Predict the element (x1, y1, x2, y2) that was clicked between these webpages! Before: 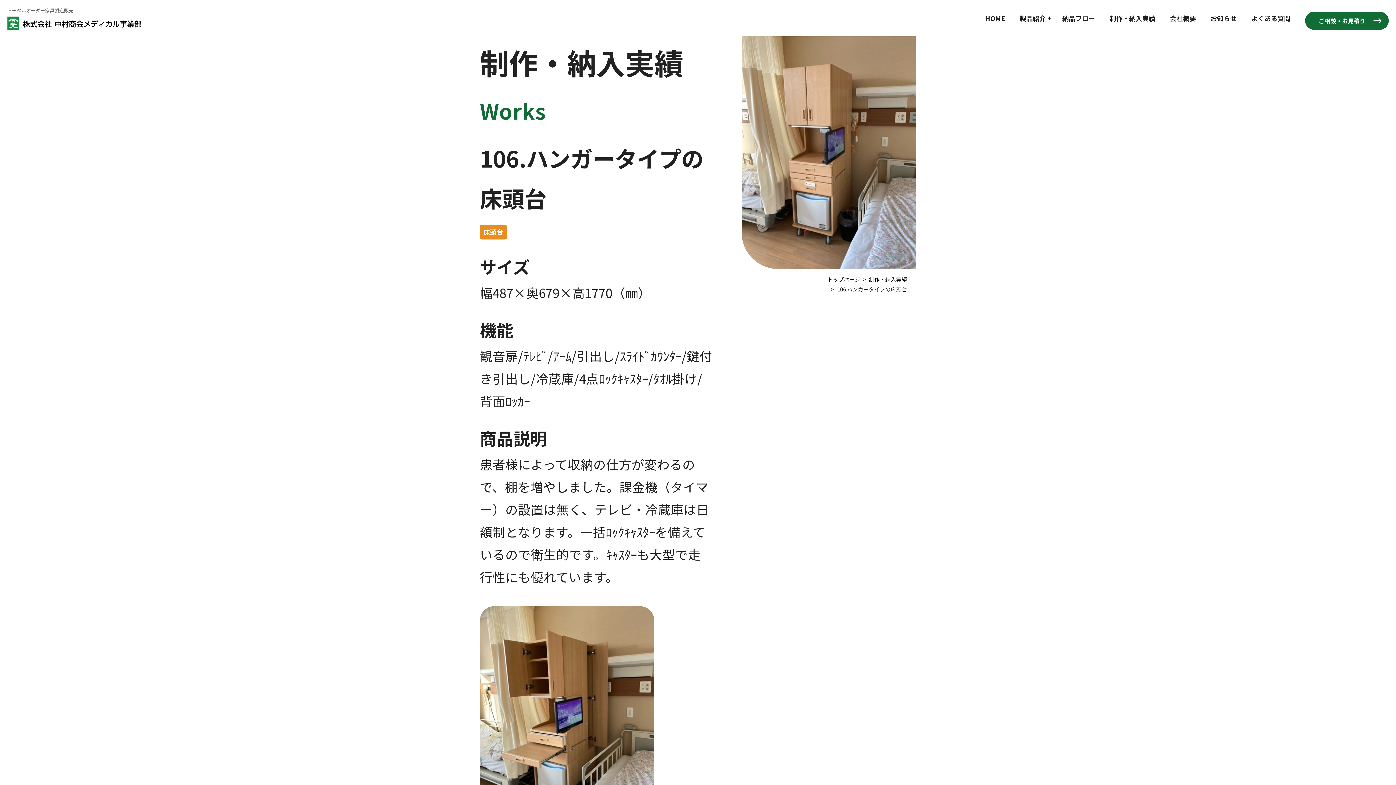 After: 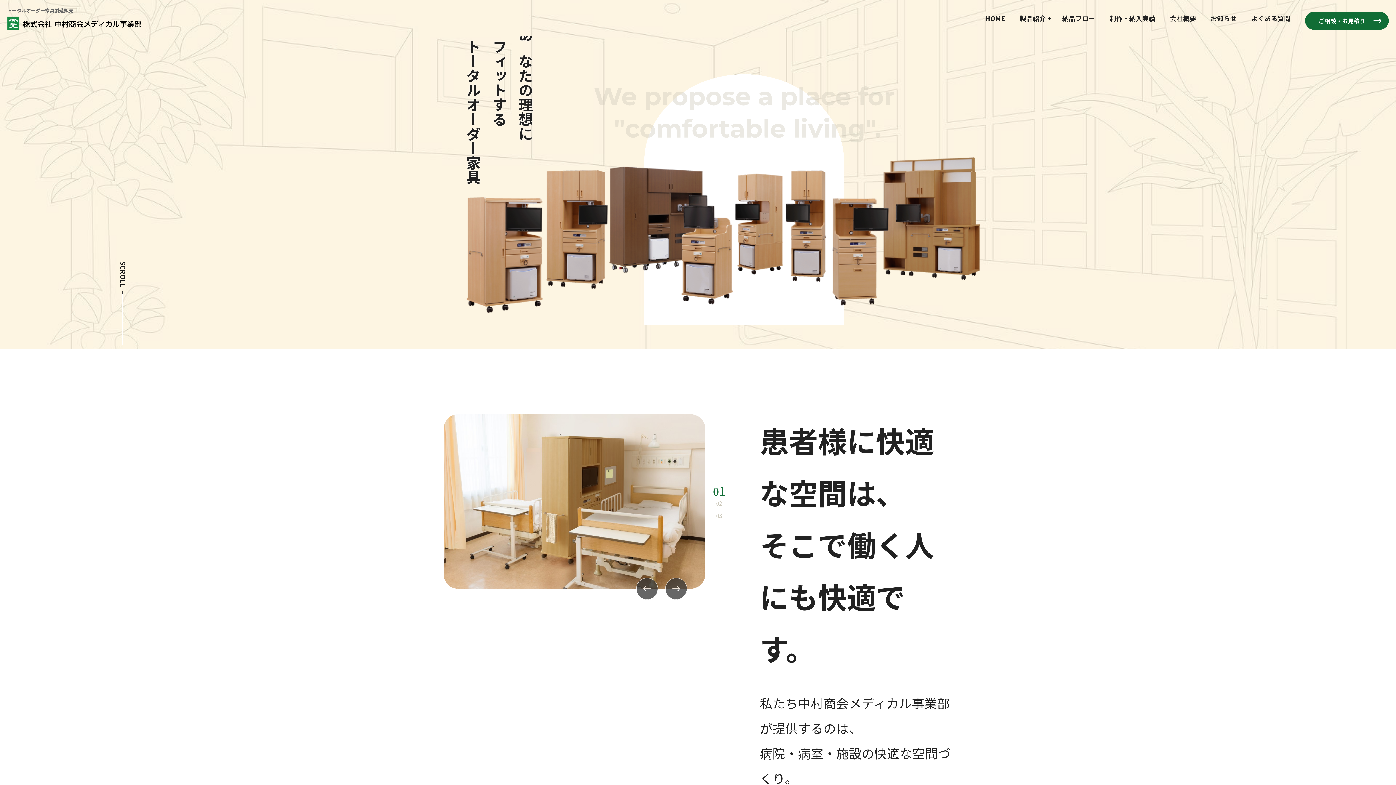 Action: bbox: (7, 6, 141, 30) label: トータルオーダー家具製造販売